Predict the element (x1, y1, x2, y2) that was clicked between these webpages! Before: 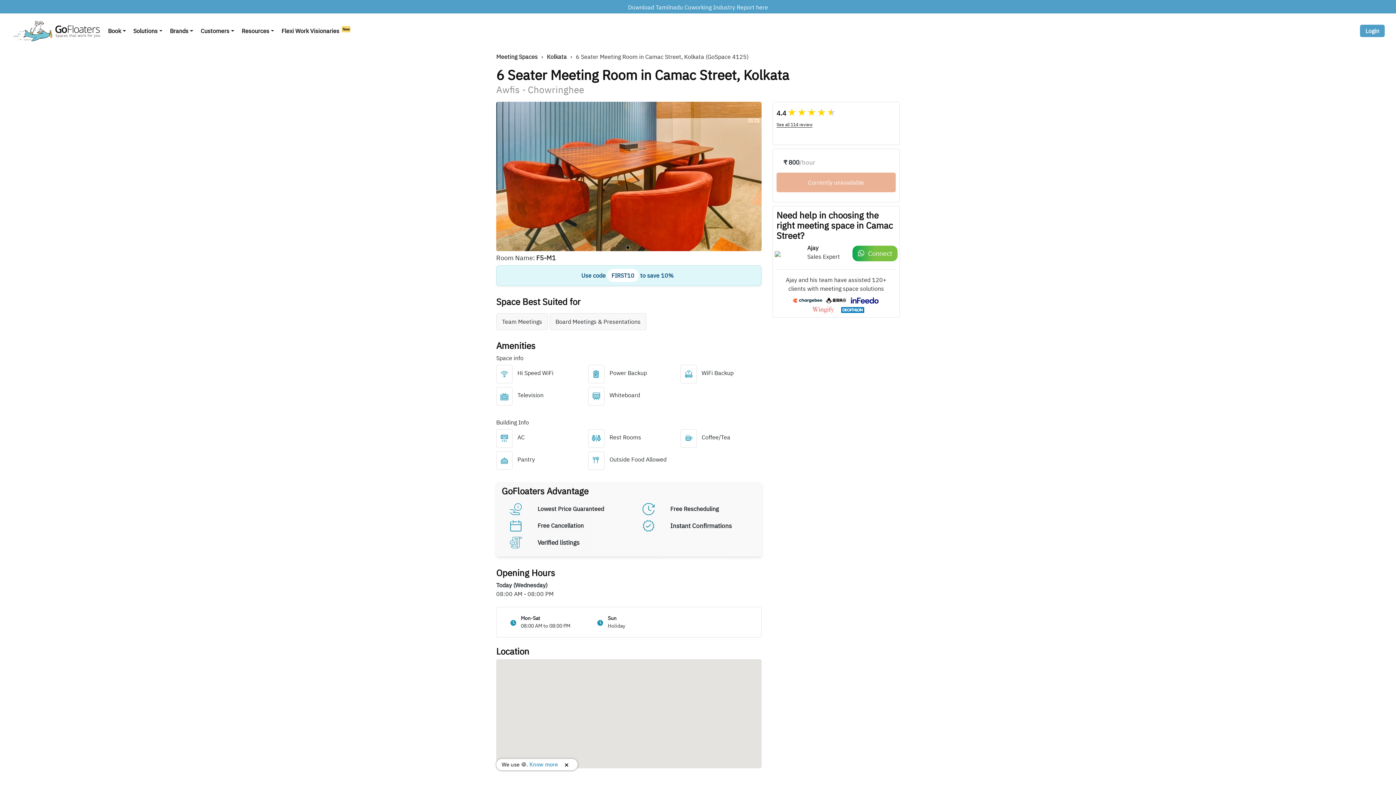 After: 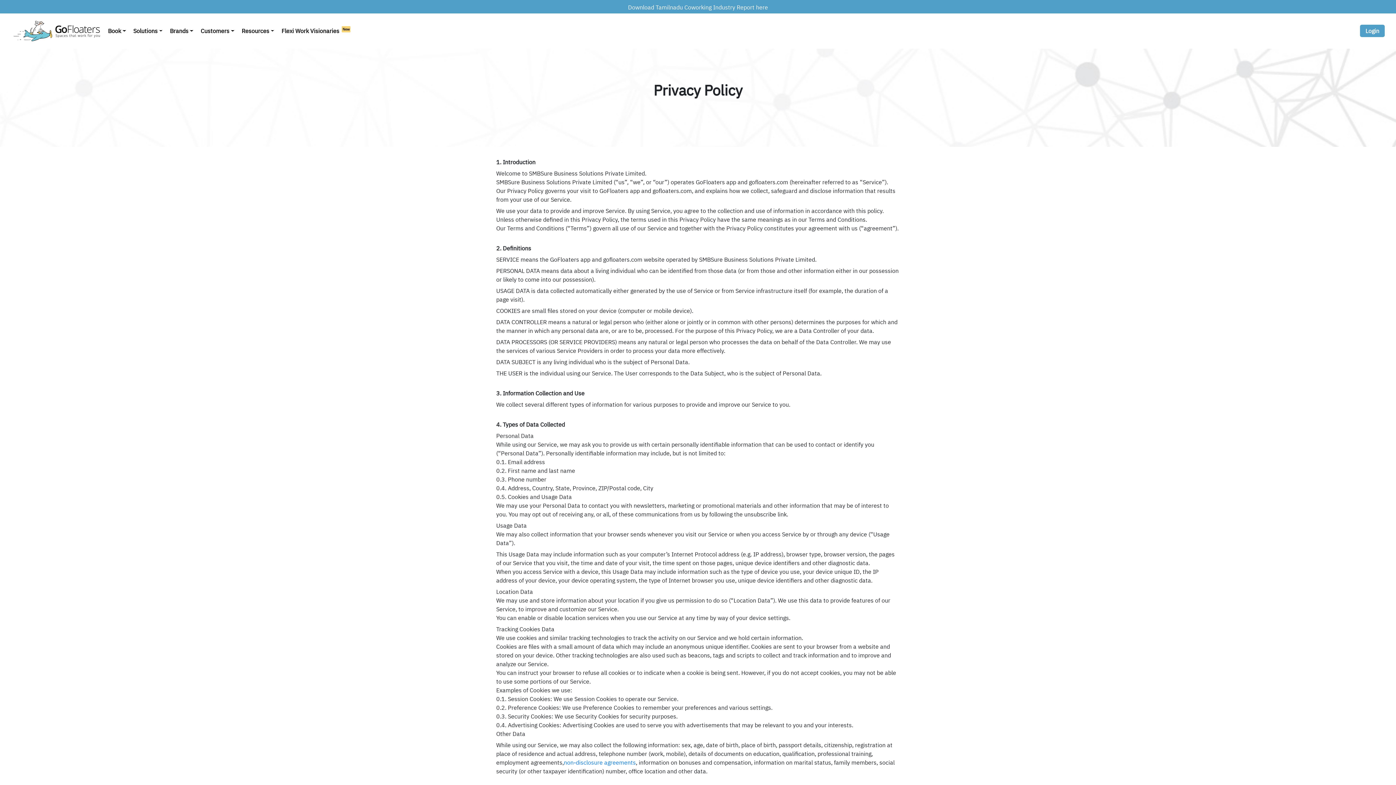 Action: bbox: (528, 761, 557, 768) label:  Know more